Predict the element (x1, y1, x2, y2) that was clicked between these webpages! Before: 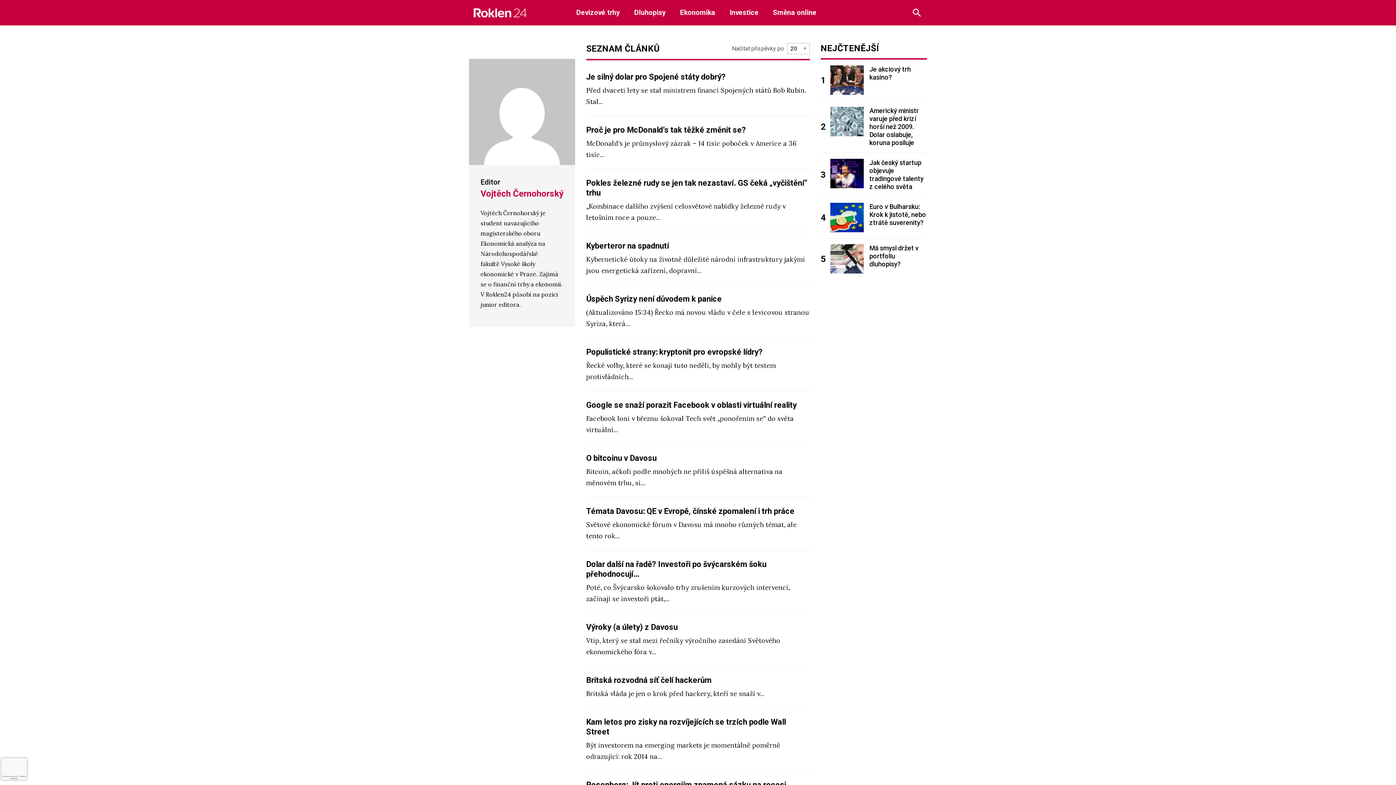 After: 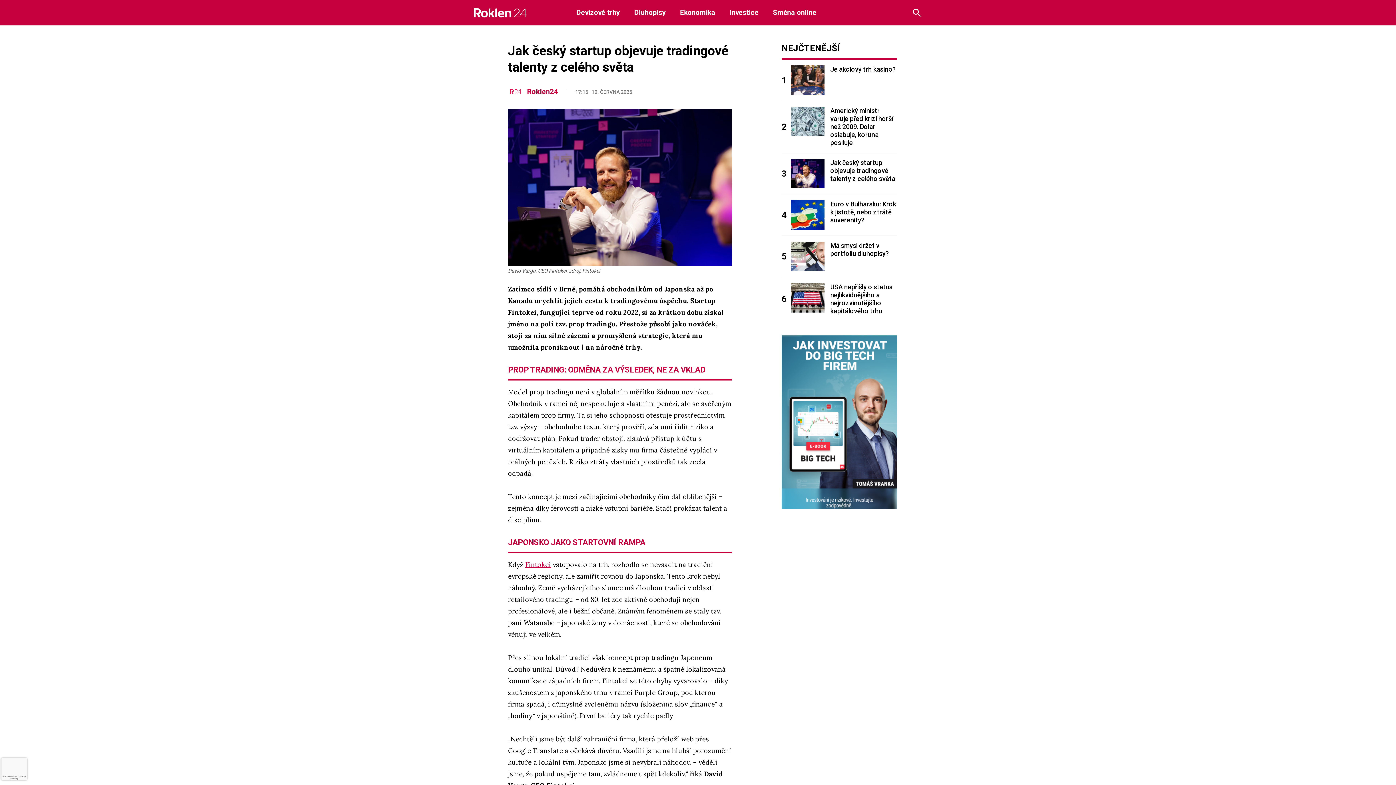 Action: bbox: (830, 158, 863, 188)